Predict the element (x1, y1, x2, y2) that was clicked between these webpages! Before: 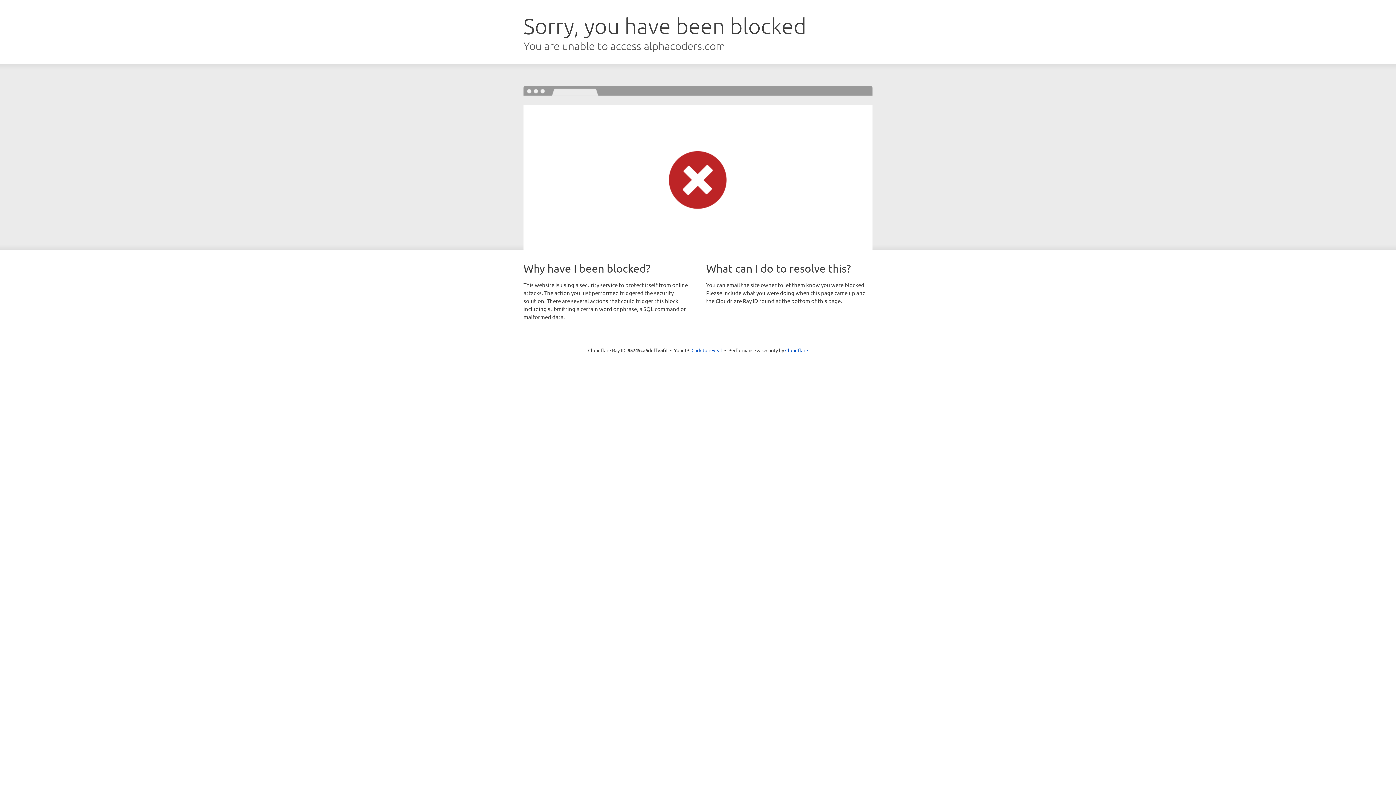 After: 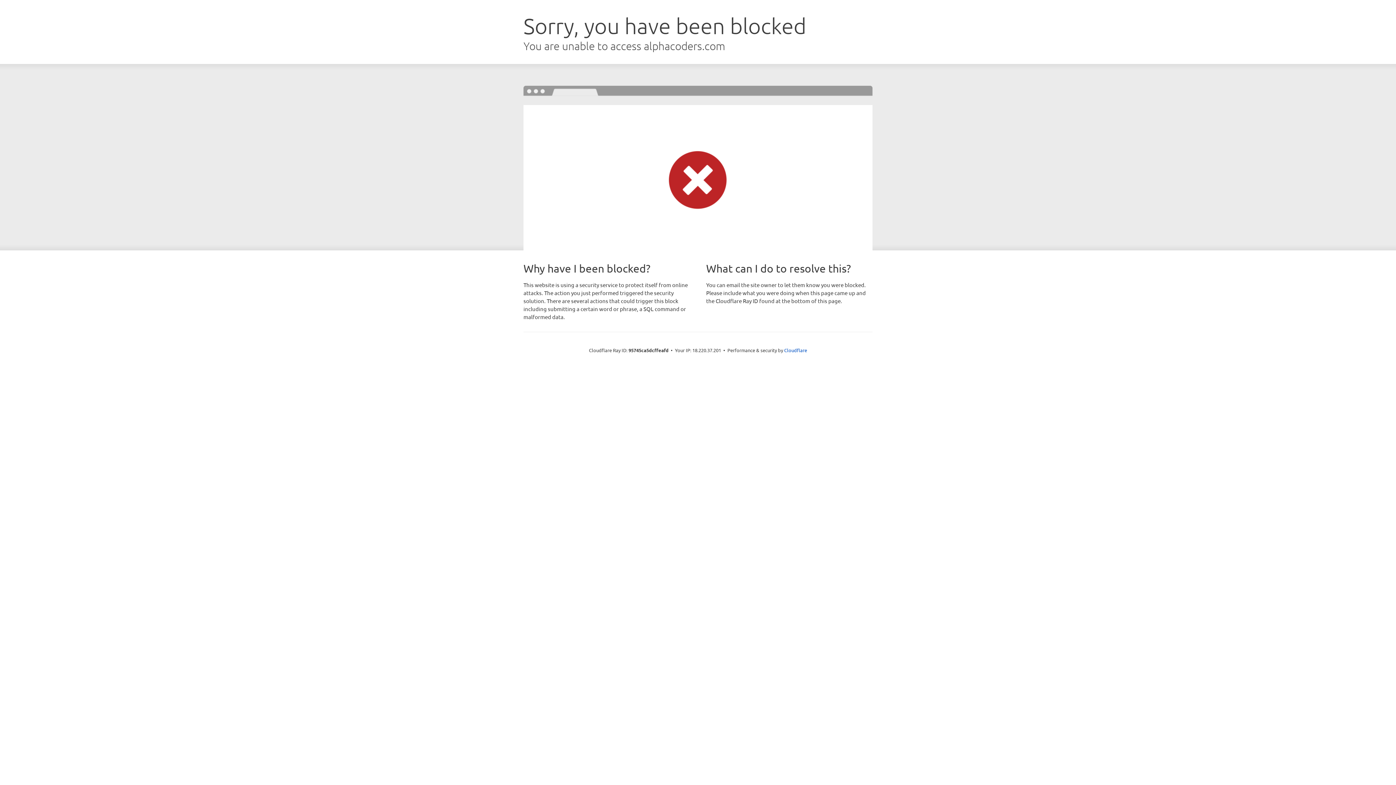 Action: bbox: (691, 346, 722, 353) label: Click to reveal